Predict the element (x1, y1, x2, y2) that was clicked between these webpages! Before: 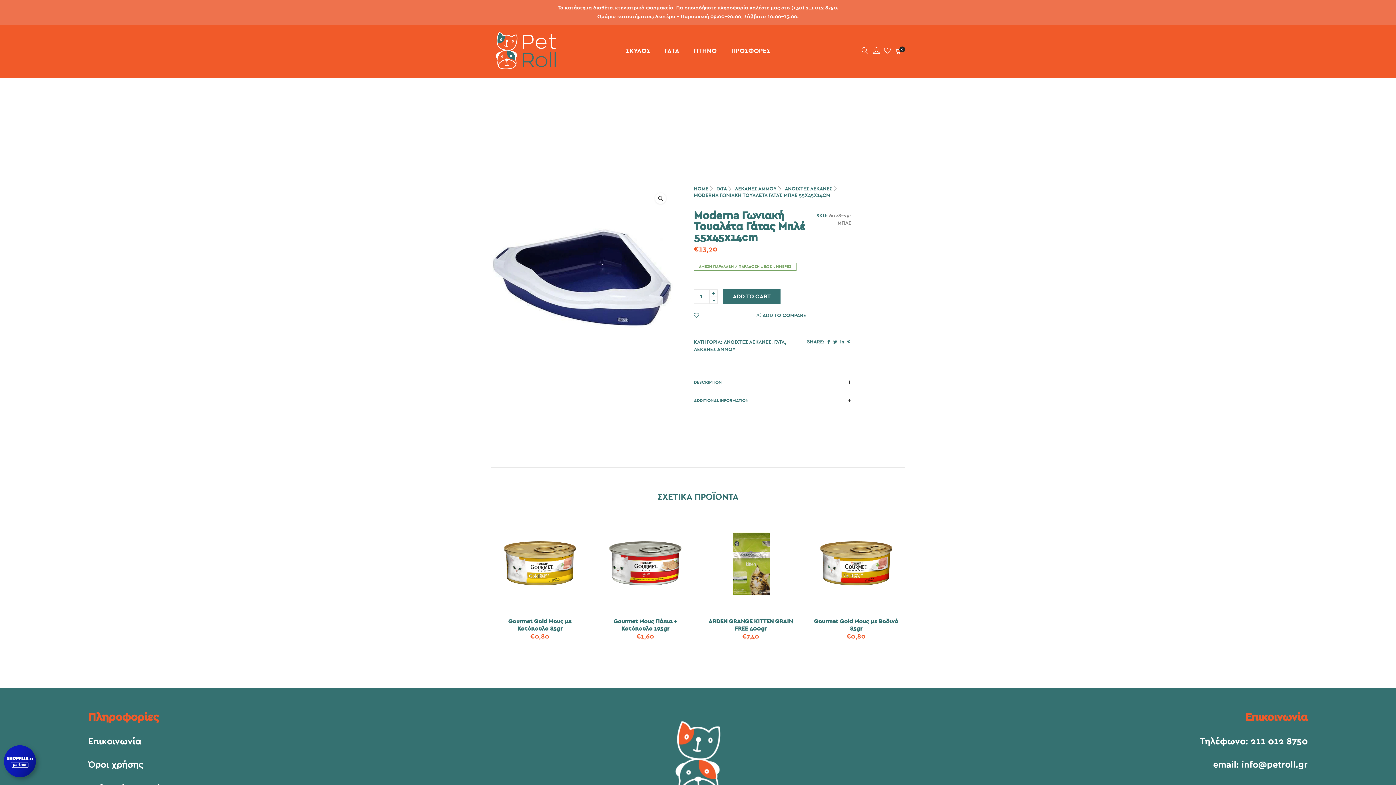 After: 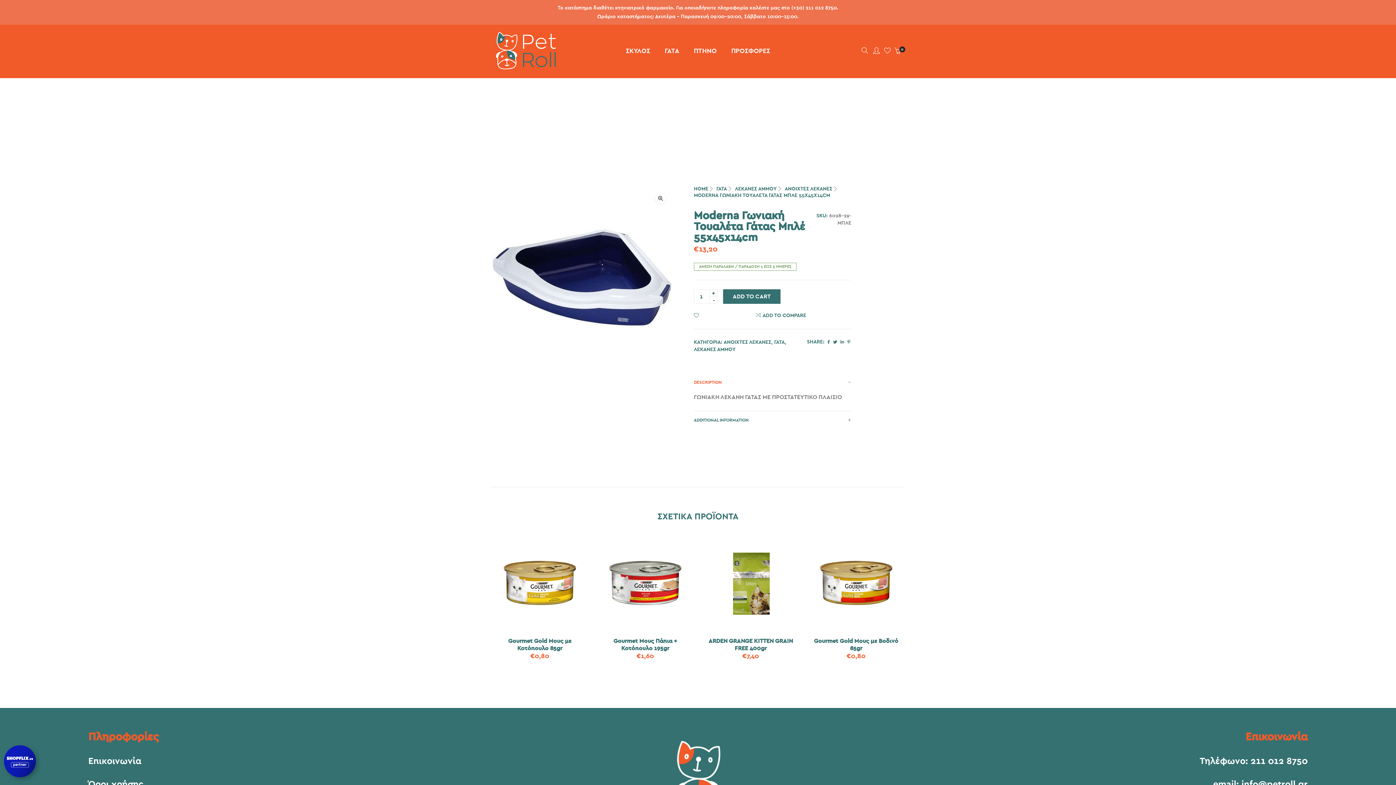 Action: bbox: (694, 373, 851, 391) label: DESCRIPTION